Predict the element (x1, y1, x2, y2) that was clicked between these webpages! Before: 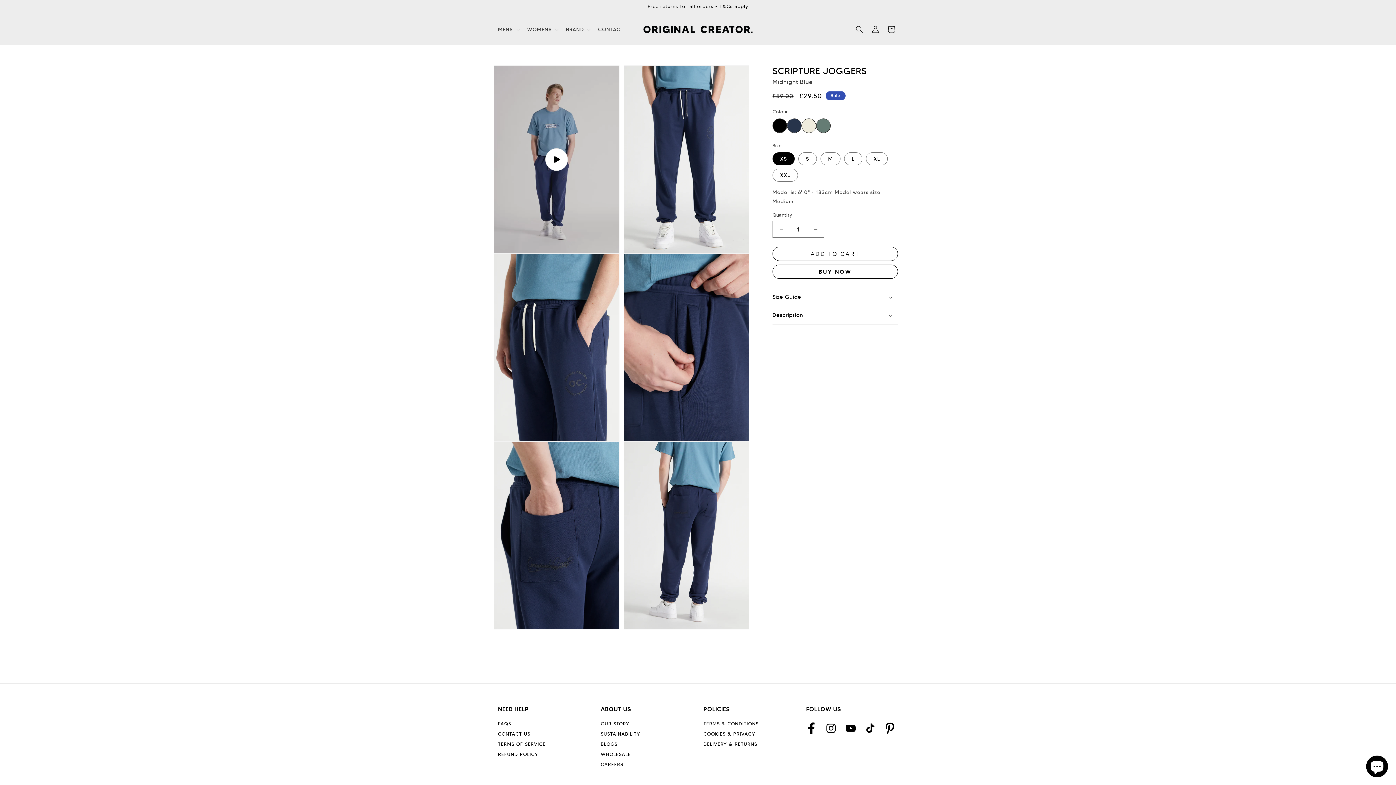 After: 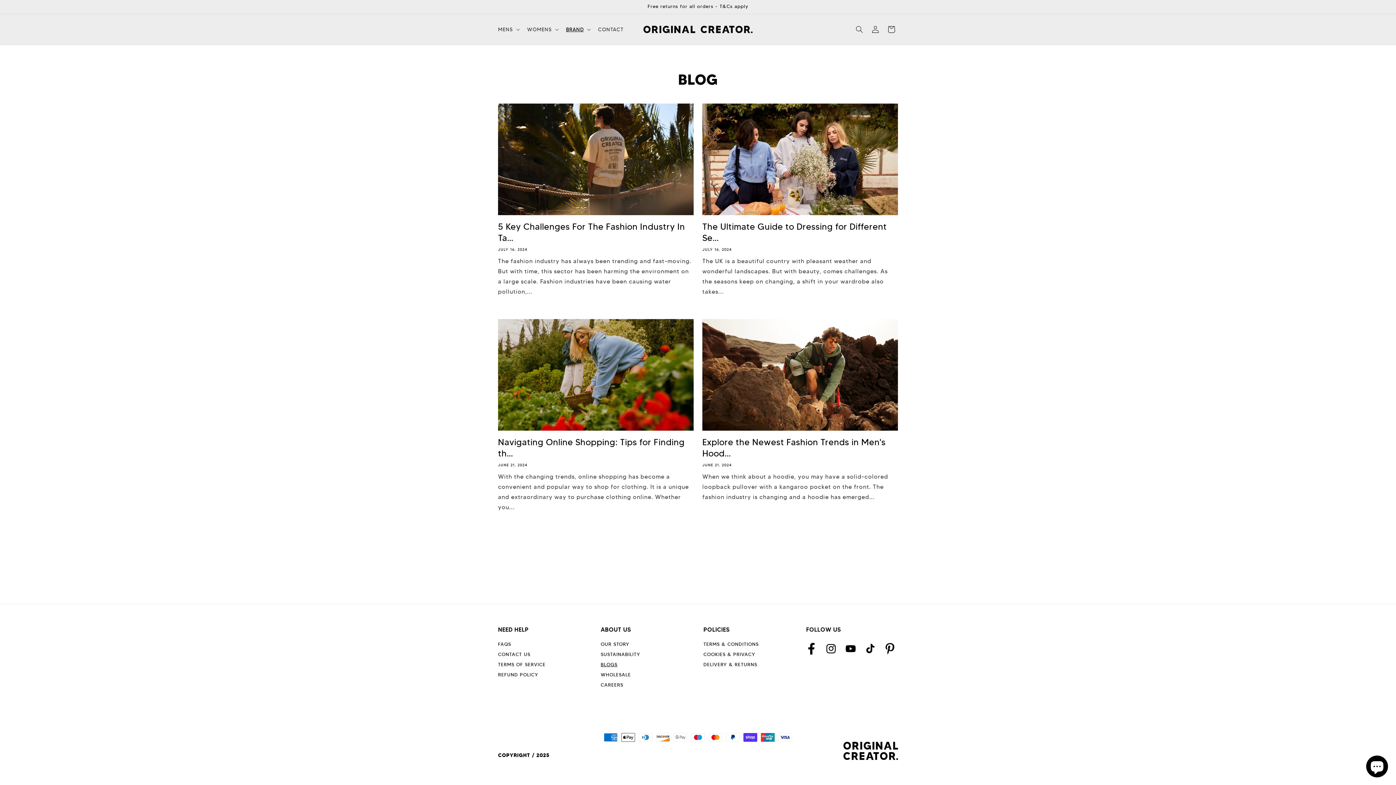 Action: label: BLOGS bbox: (600, 740, 617, 748)